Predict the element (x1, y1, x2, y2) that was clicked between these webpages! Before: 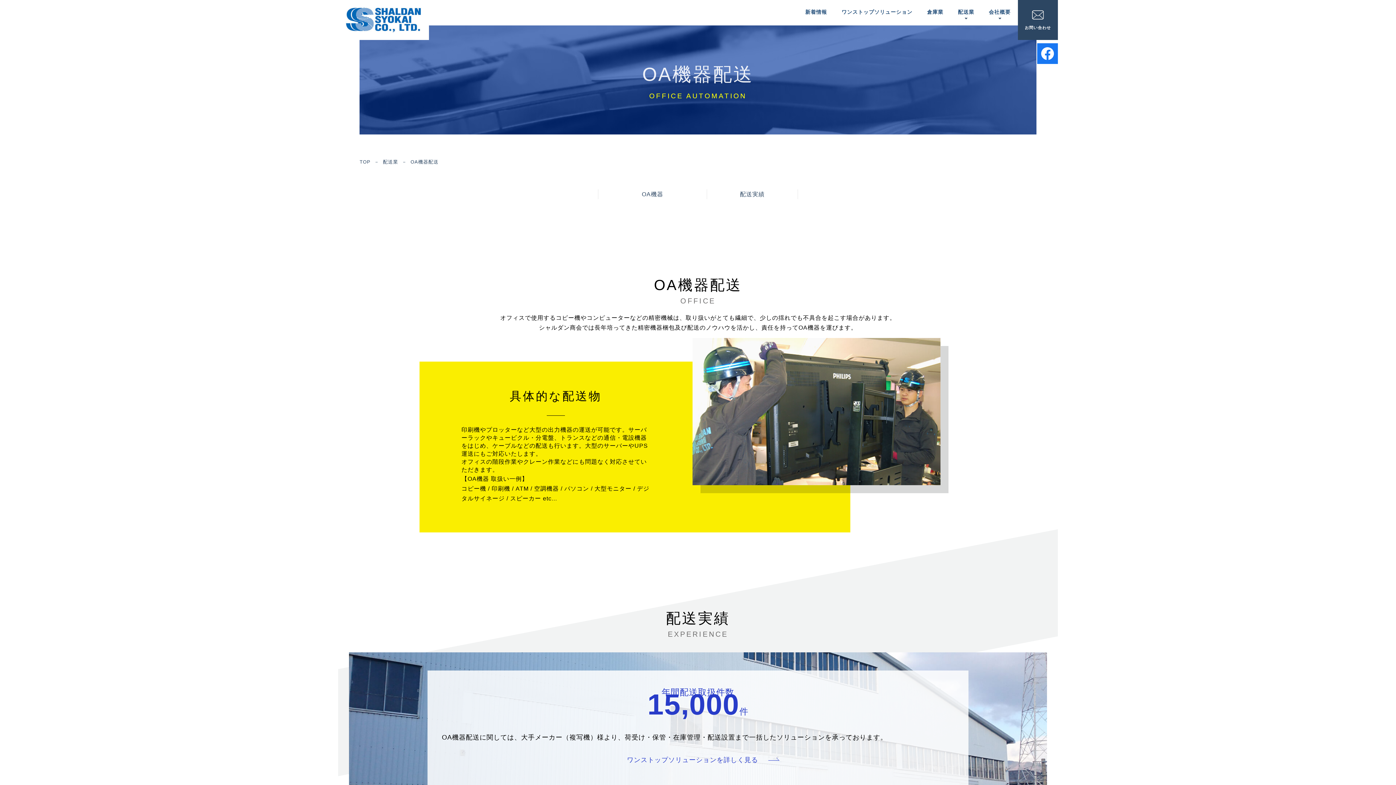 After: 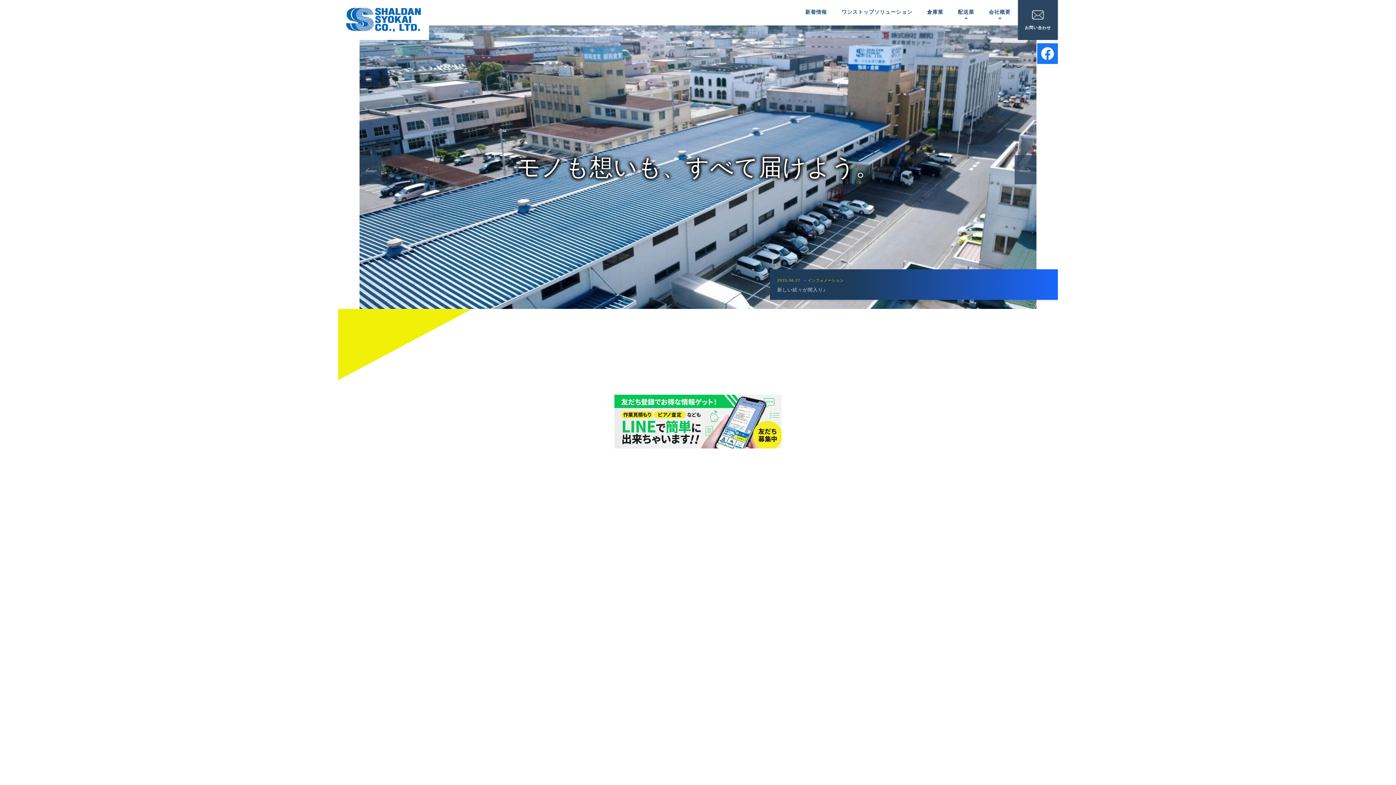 Action: bbox: (345, 24, 421, 30)